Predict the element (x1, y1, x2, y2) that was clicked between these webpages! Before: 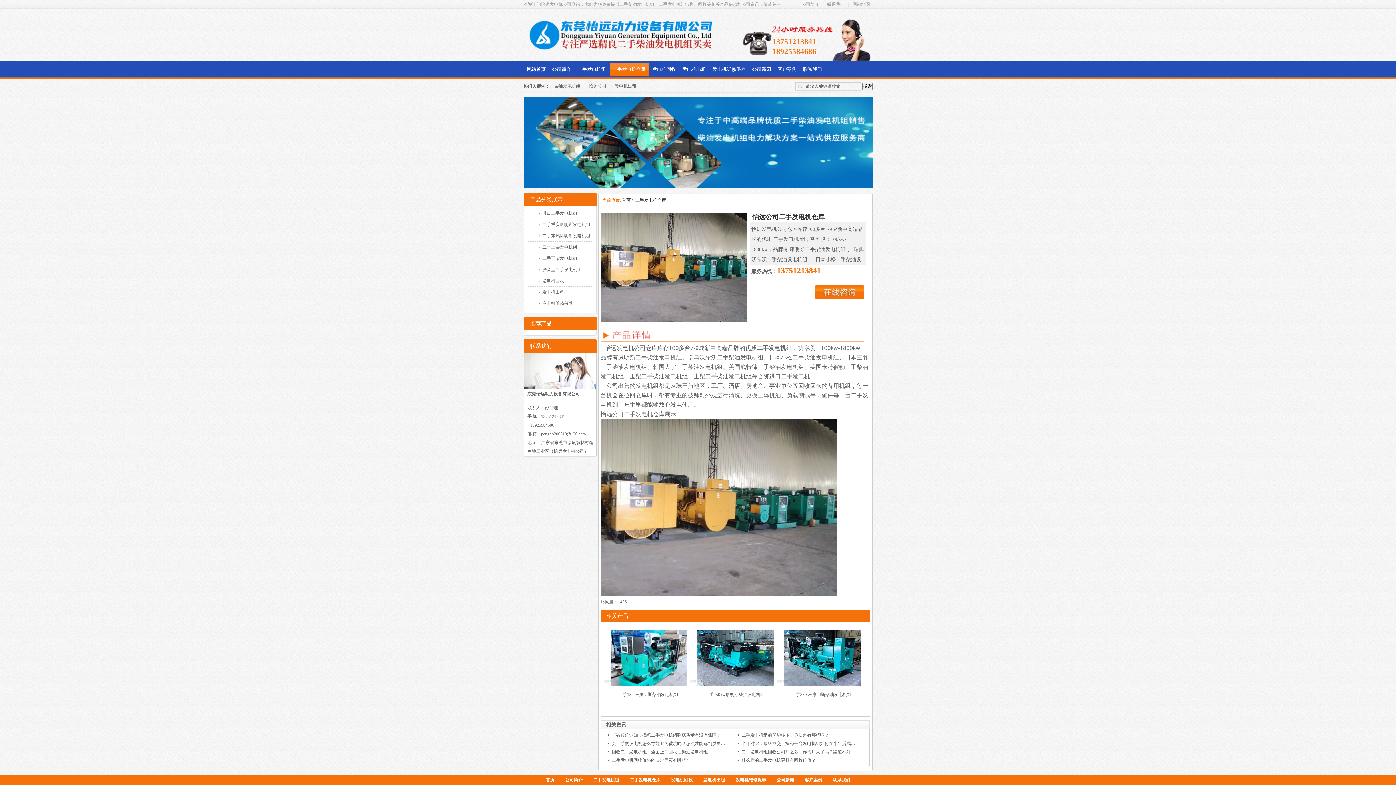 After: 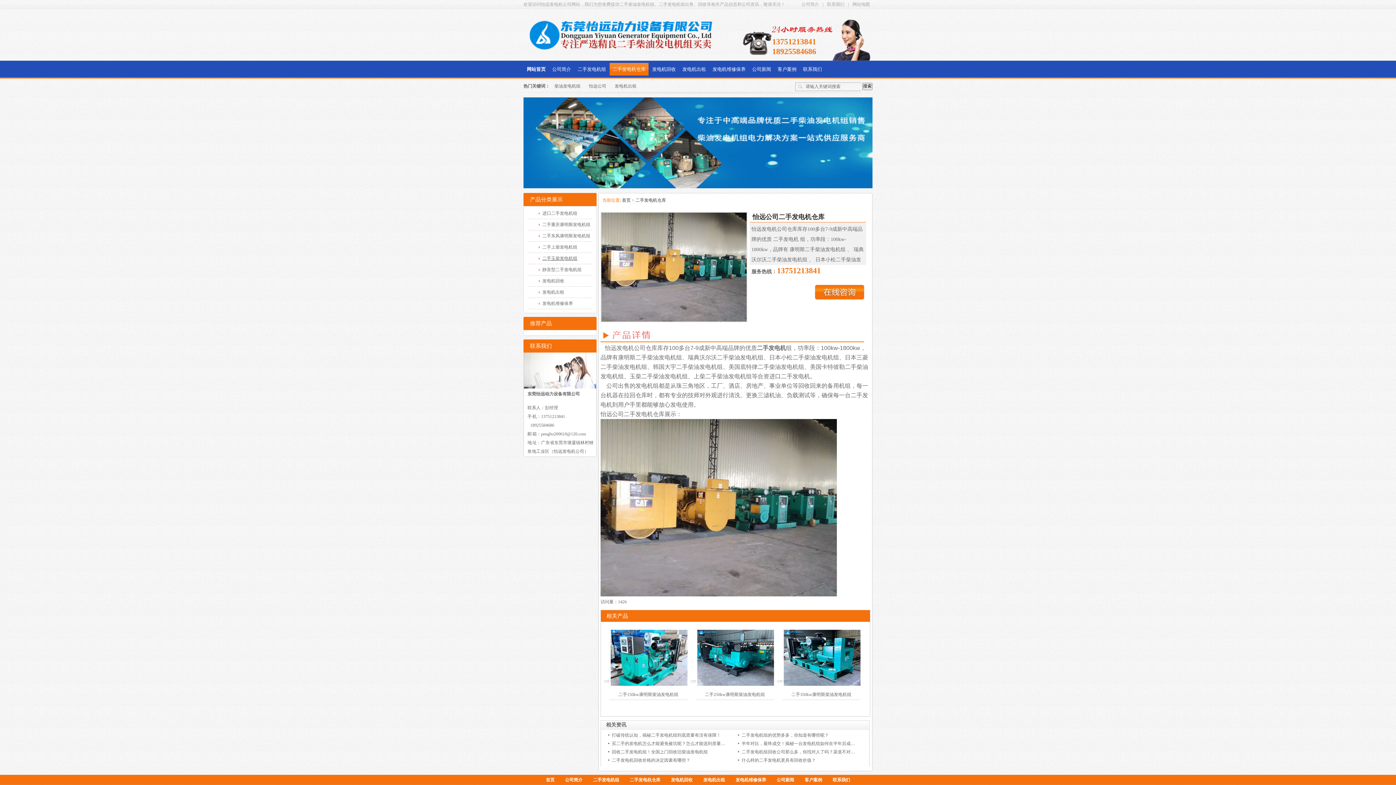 Action: label: 二手玉柴发电机组 bbox: (528, 253, 592, 264)